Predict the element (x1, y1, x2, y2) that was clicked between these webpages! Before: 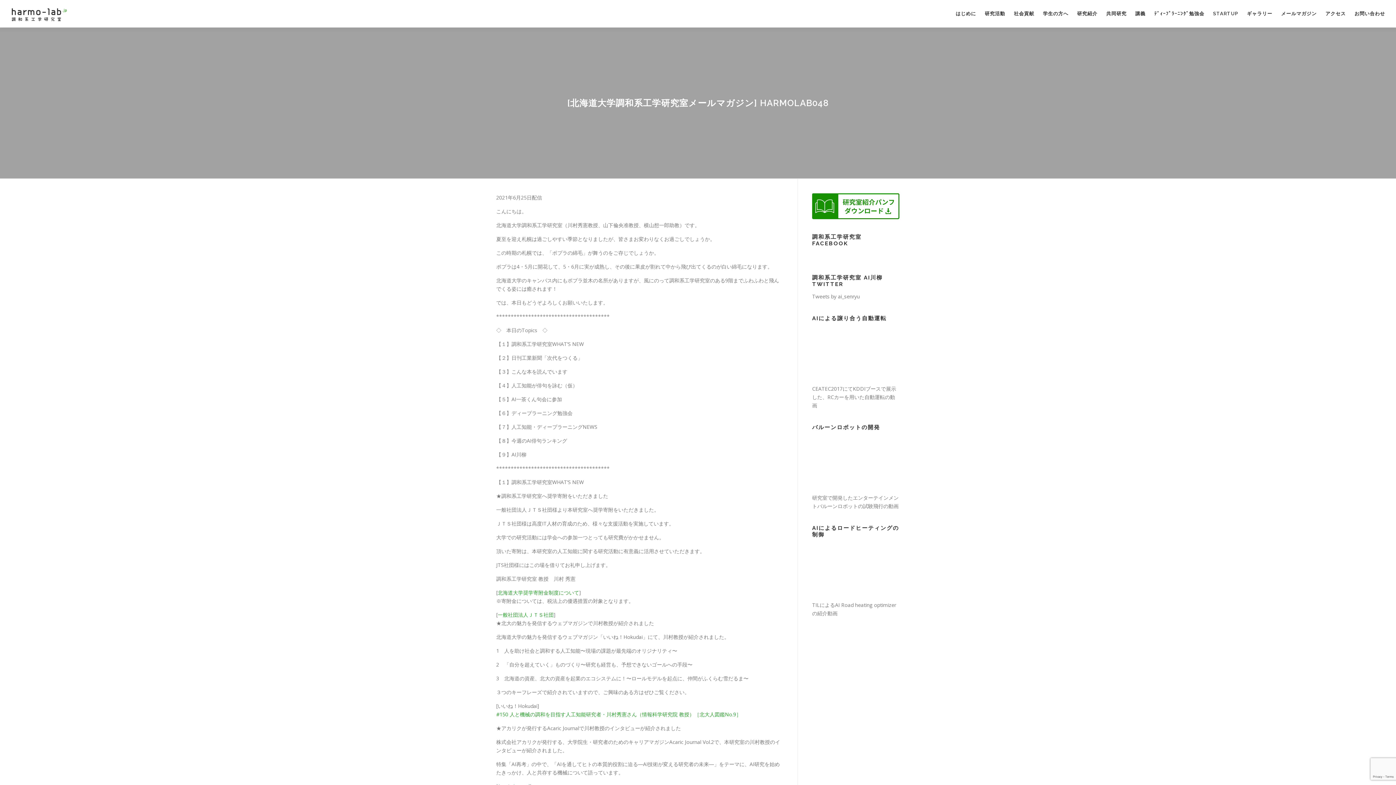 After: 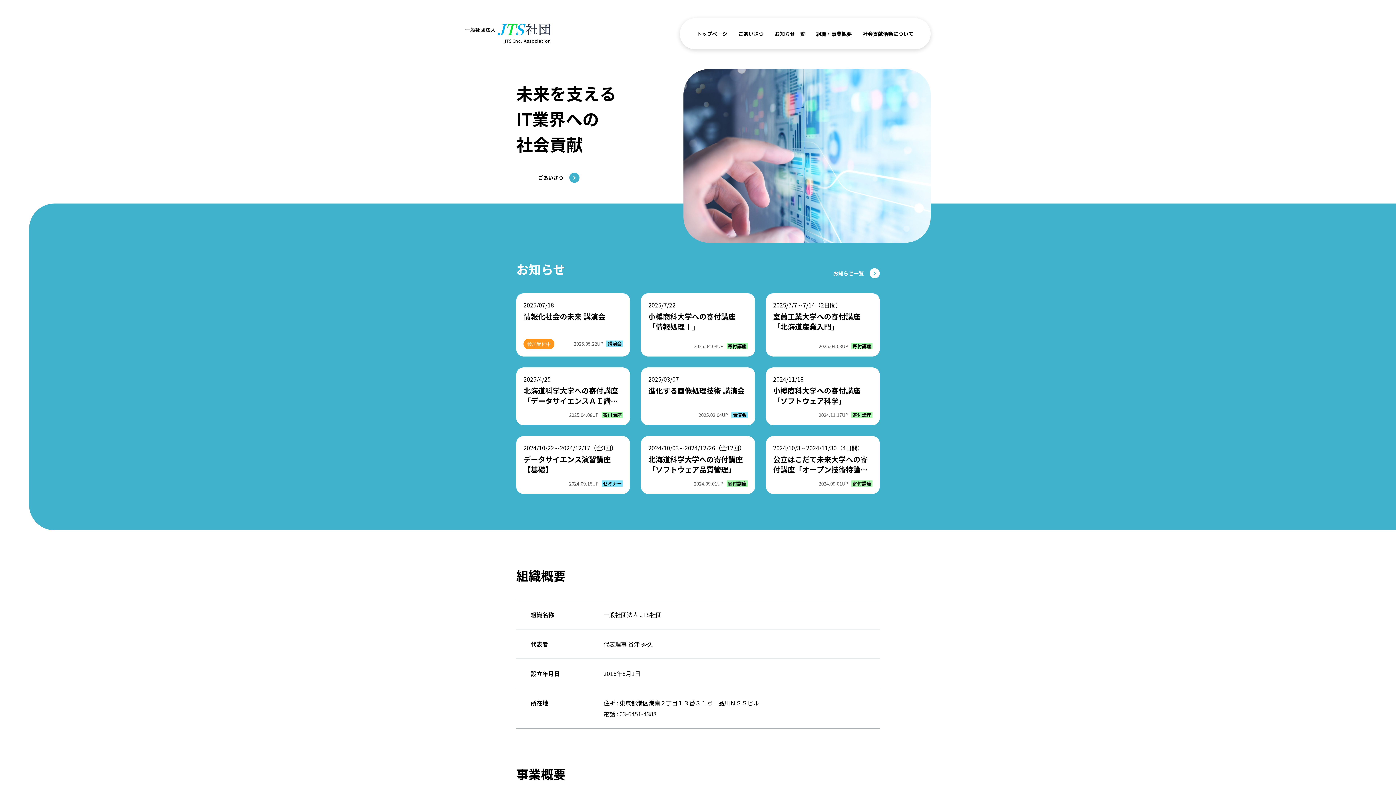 Action: label: 一般社団法人ＪＴＳ社団 bbox: (497, 611, 553, 618)